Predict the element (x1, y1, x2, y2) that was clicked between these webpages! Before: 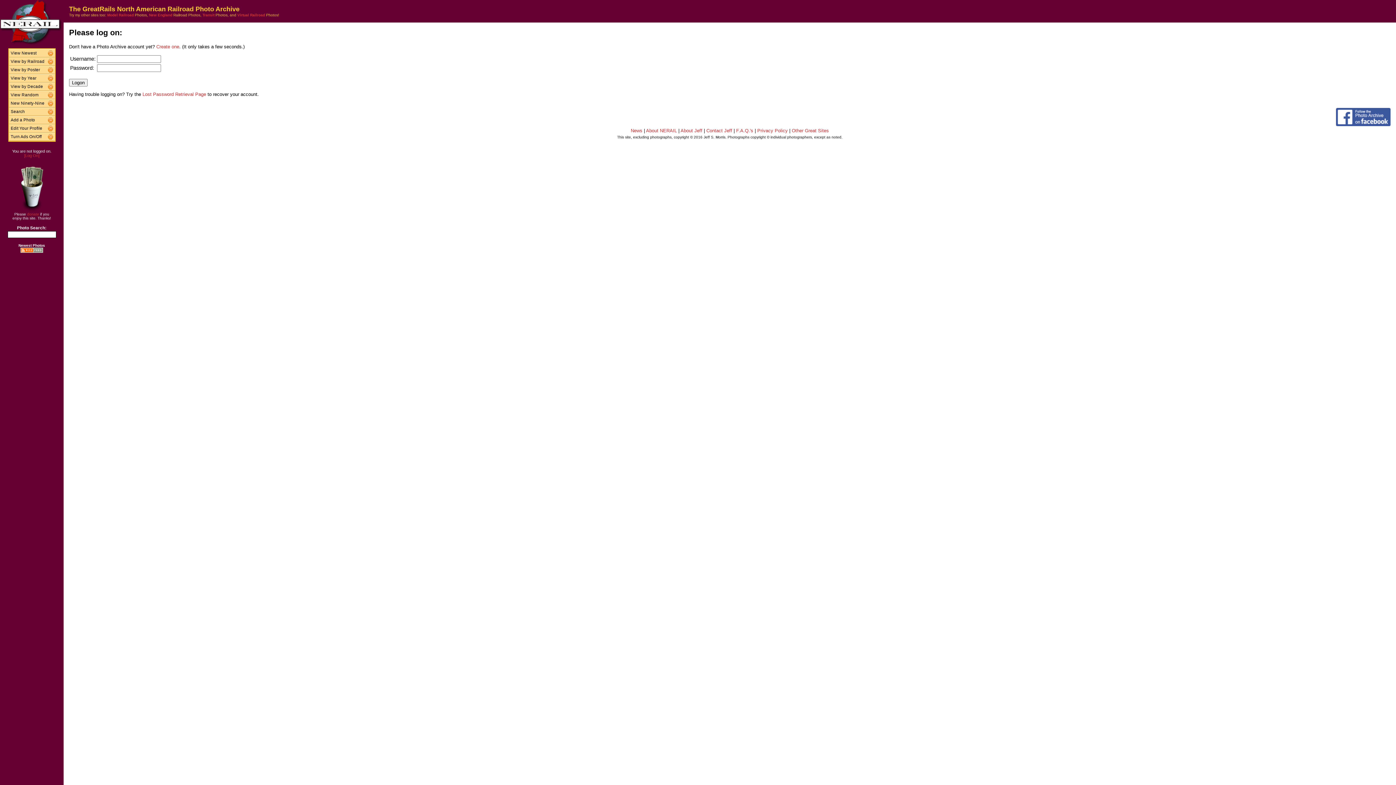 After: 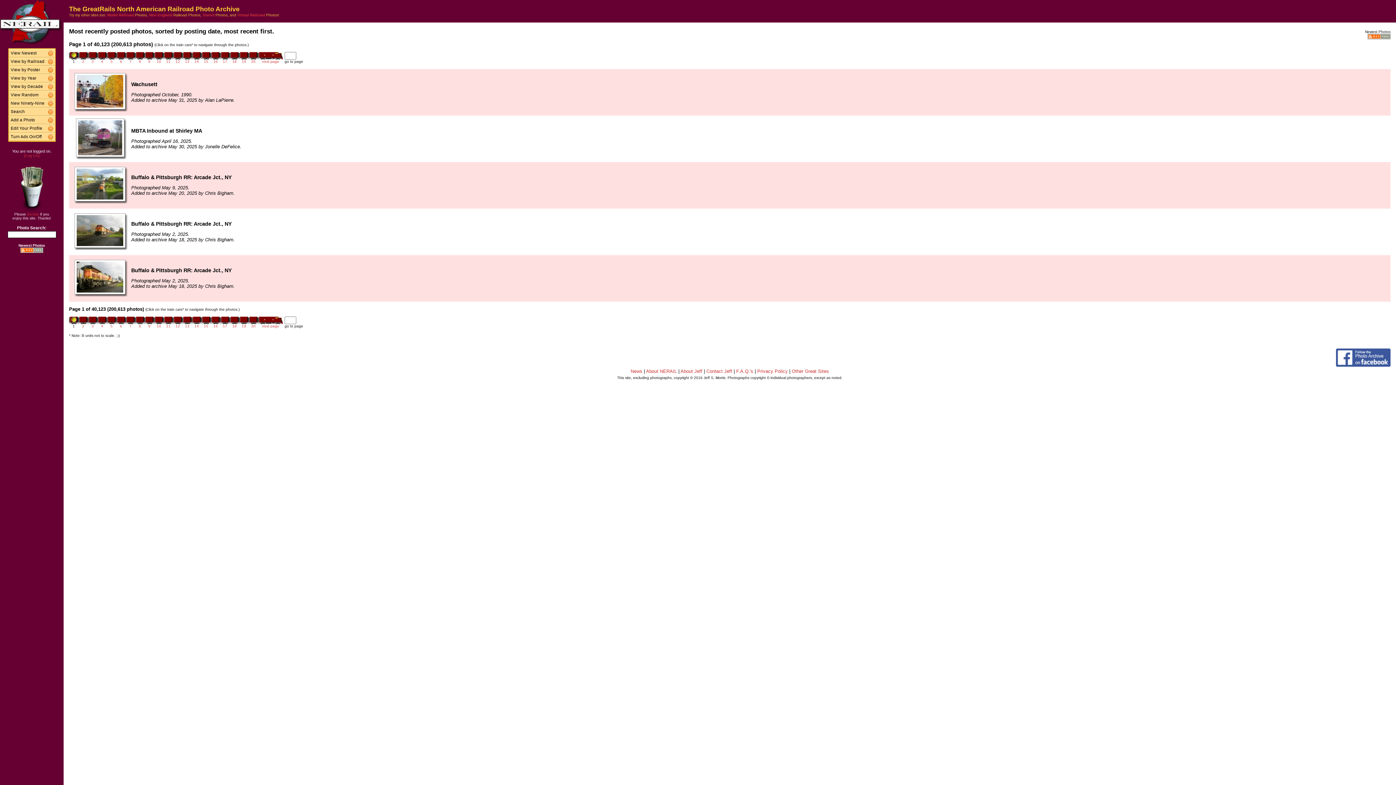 Action: bbox: (8, 49, 48, 56) label: View Newest